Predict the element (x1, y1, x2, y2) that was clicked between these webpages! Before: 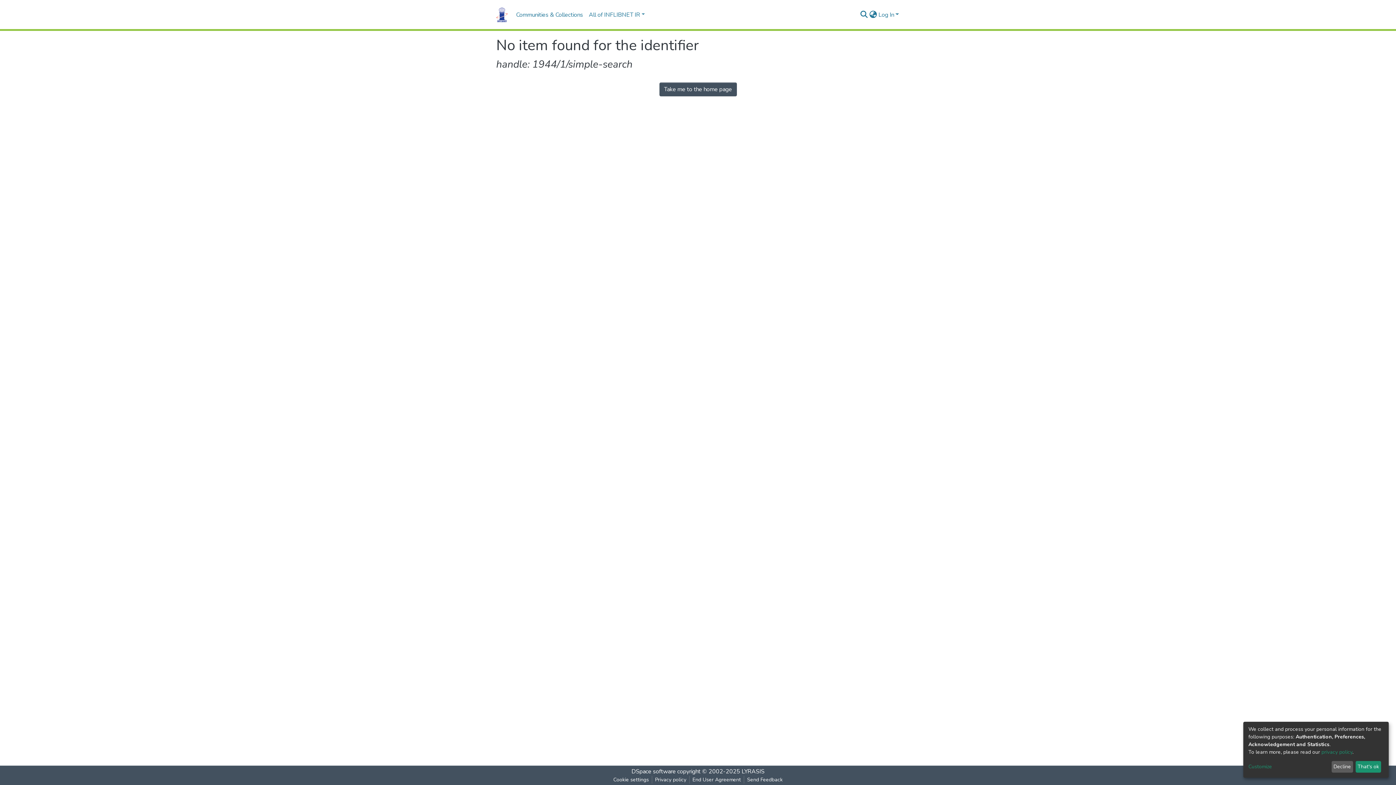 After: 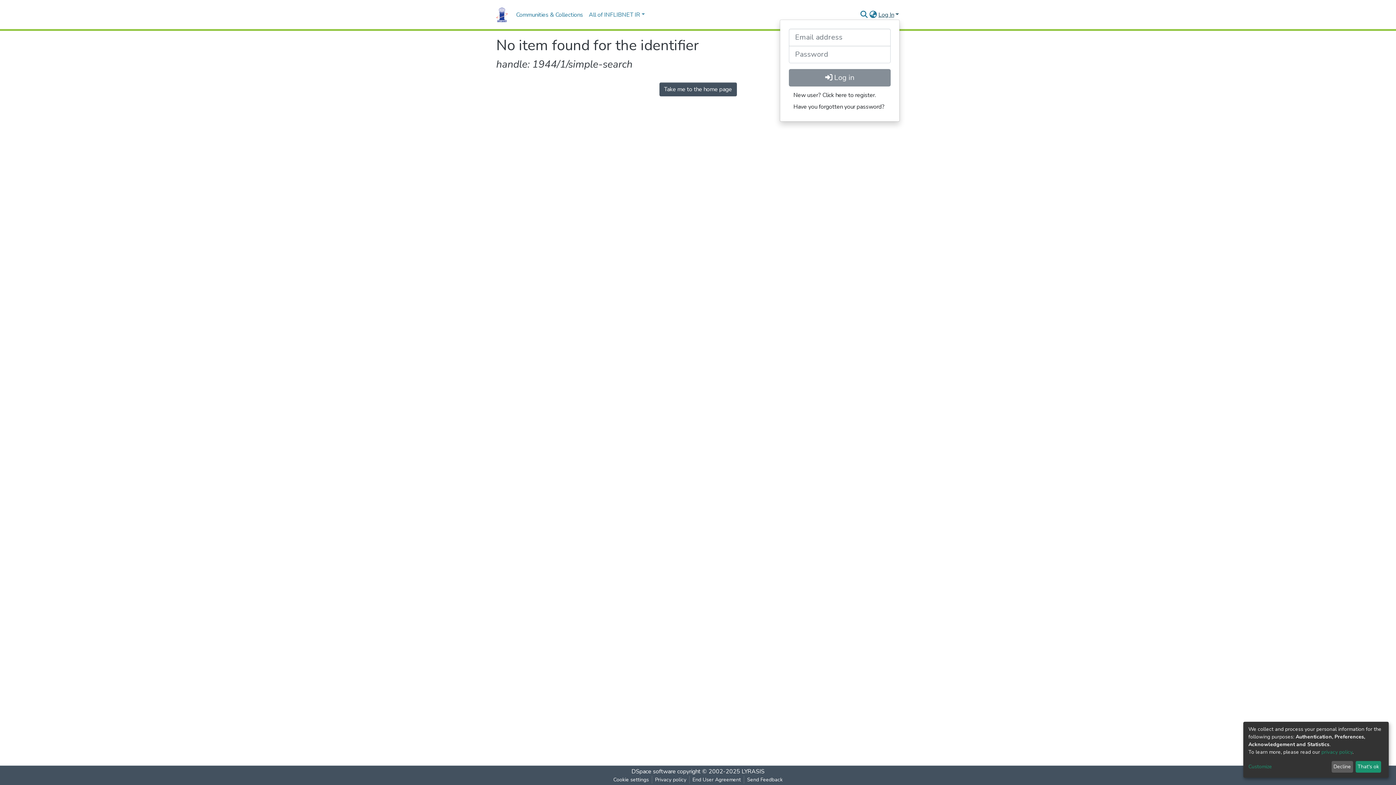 Action: bbox: (877, 10, 900, 18) label: Log In